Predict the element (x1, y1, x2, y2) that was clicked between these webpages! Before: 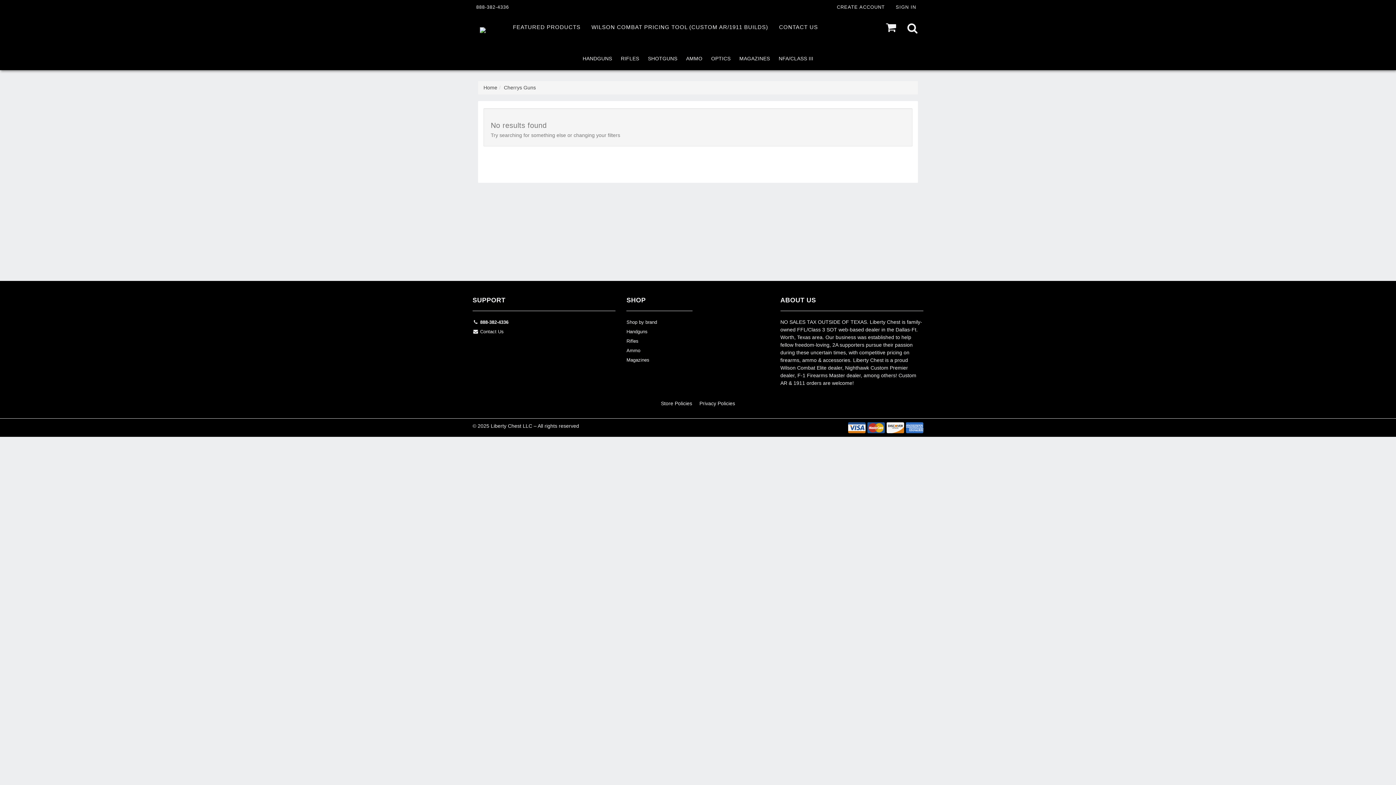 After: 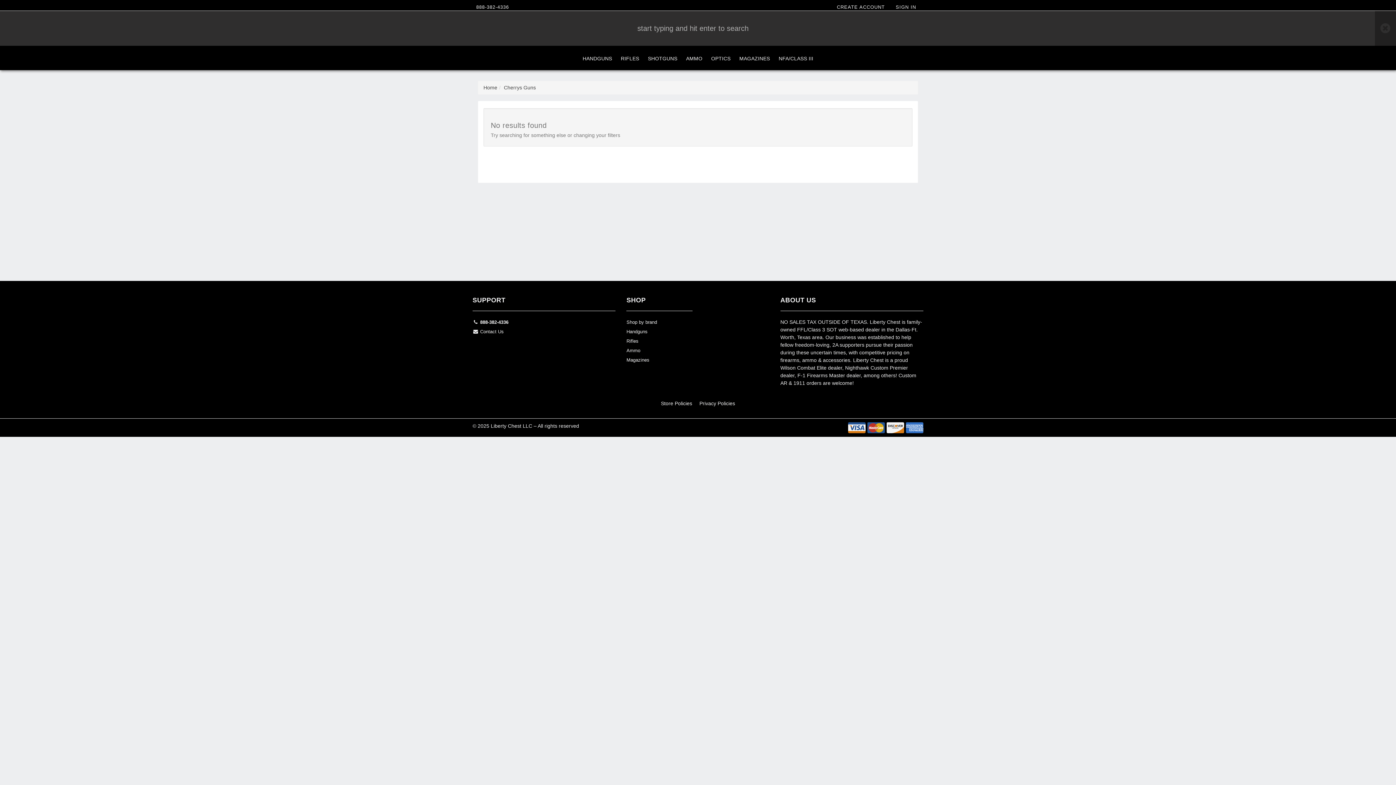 Action: bbox: (902, 12, 923, 41)